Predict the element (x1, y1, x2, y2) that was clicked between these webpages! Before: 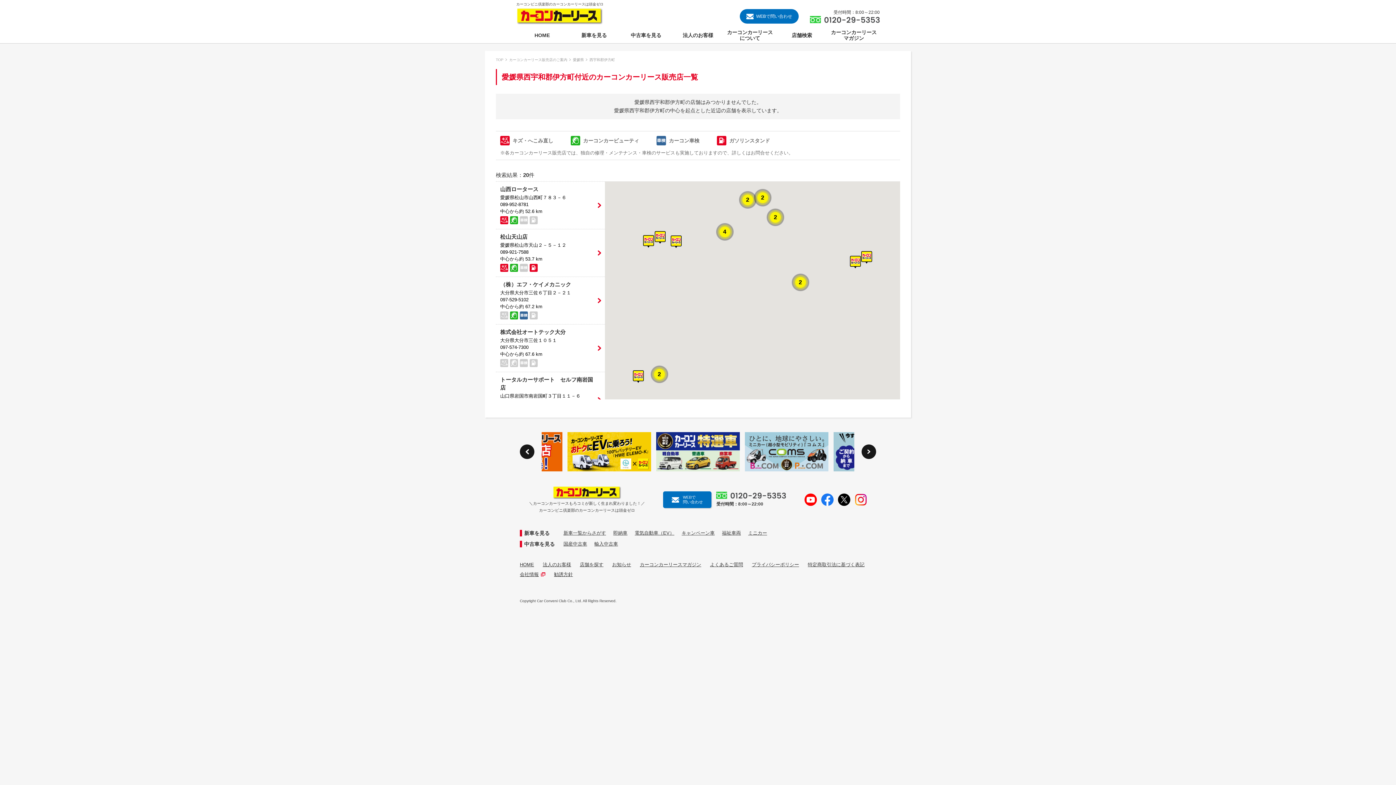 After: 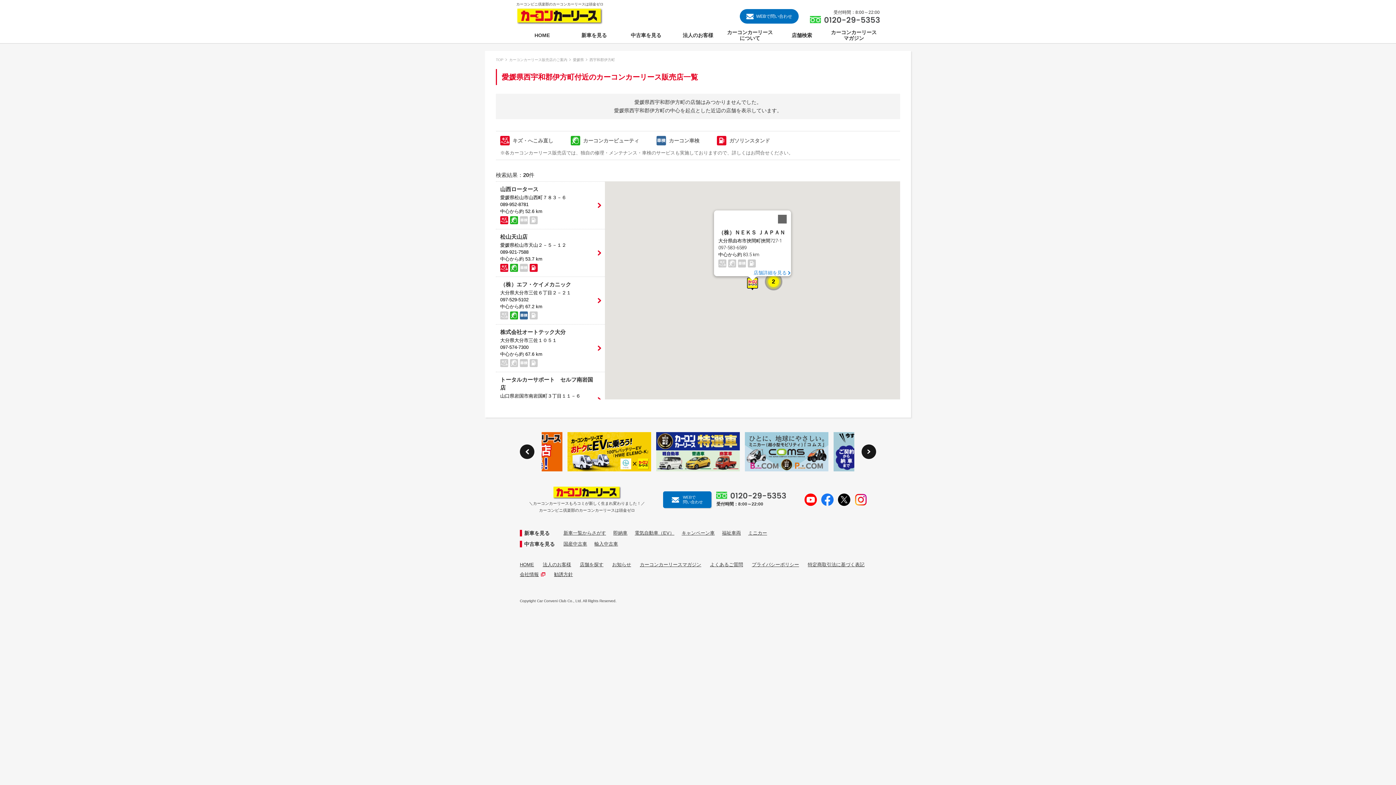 Action: bbox: (633, 370, 644, 383)